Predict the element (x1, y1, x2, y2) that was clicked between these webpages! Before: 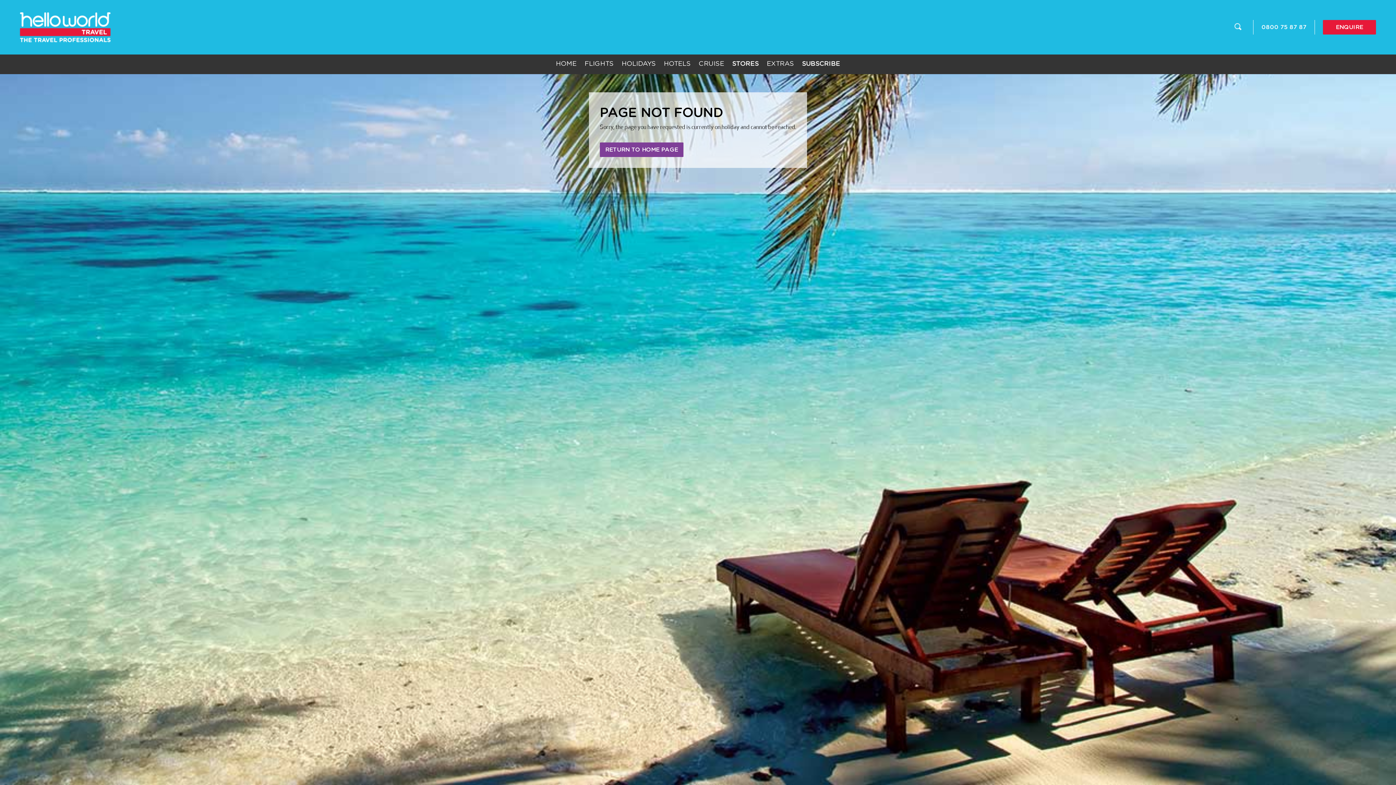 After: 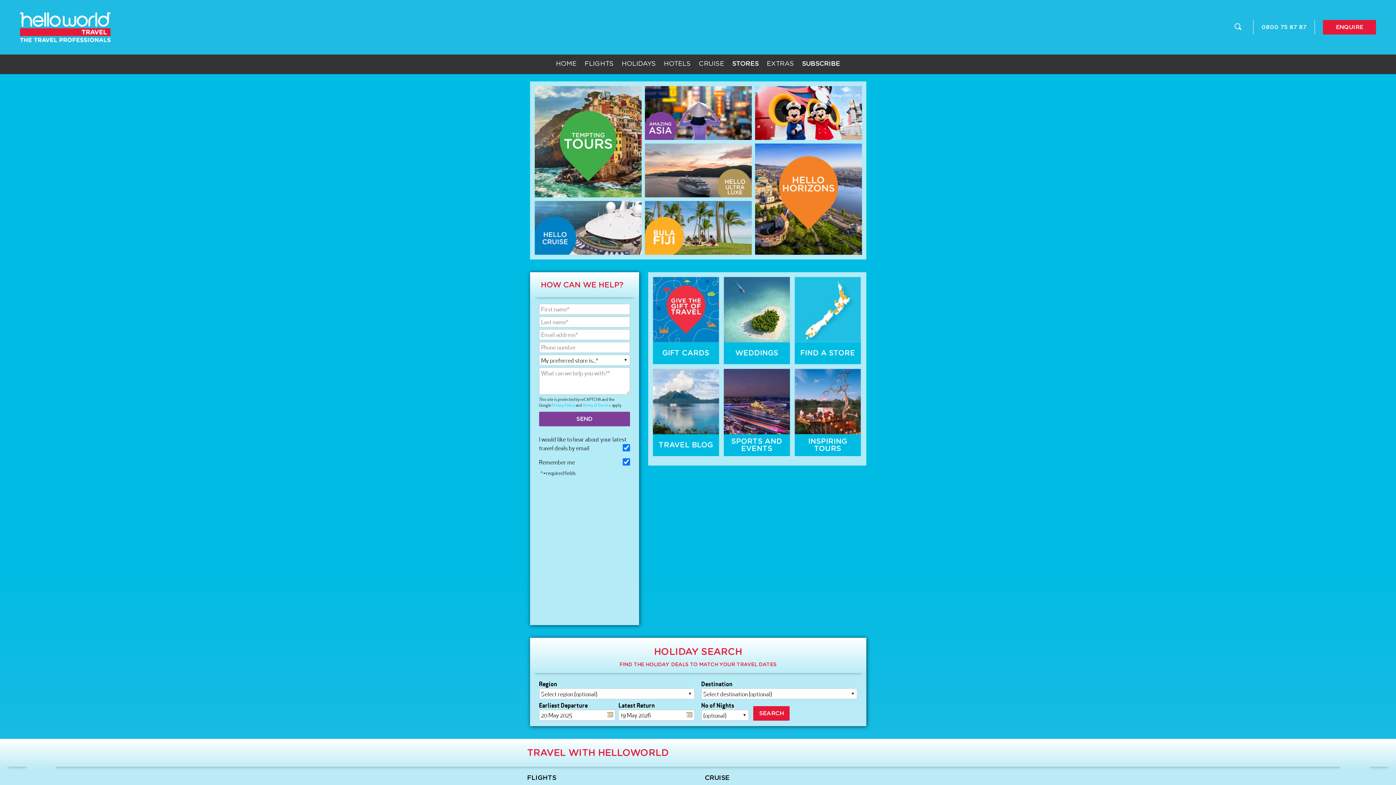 Action: bbox: (552, 55, 580, 73) label: HOME